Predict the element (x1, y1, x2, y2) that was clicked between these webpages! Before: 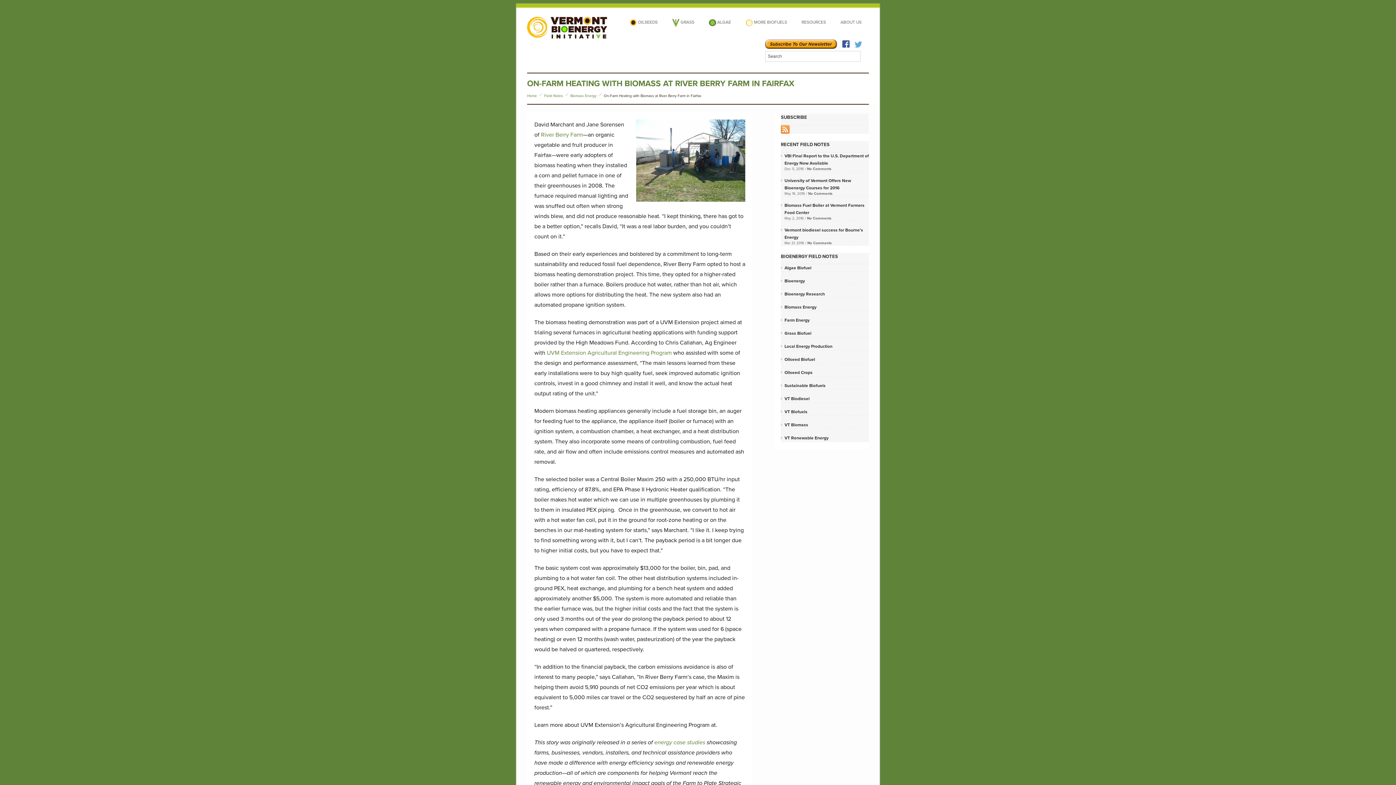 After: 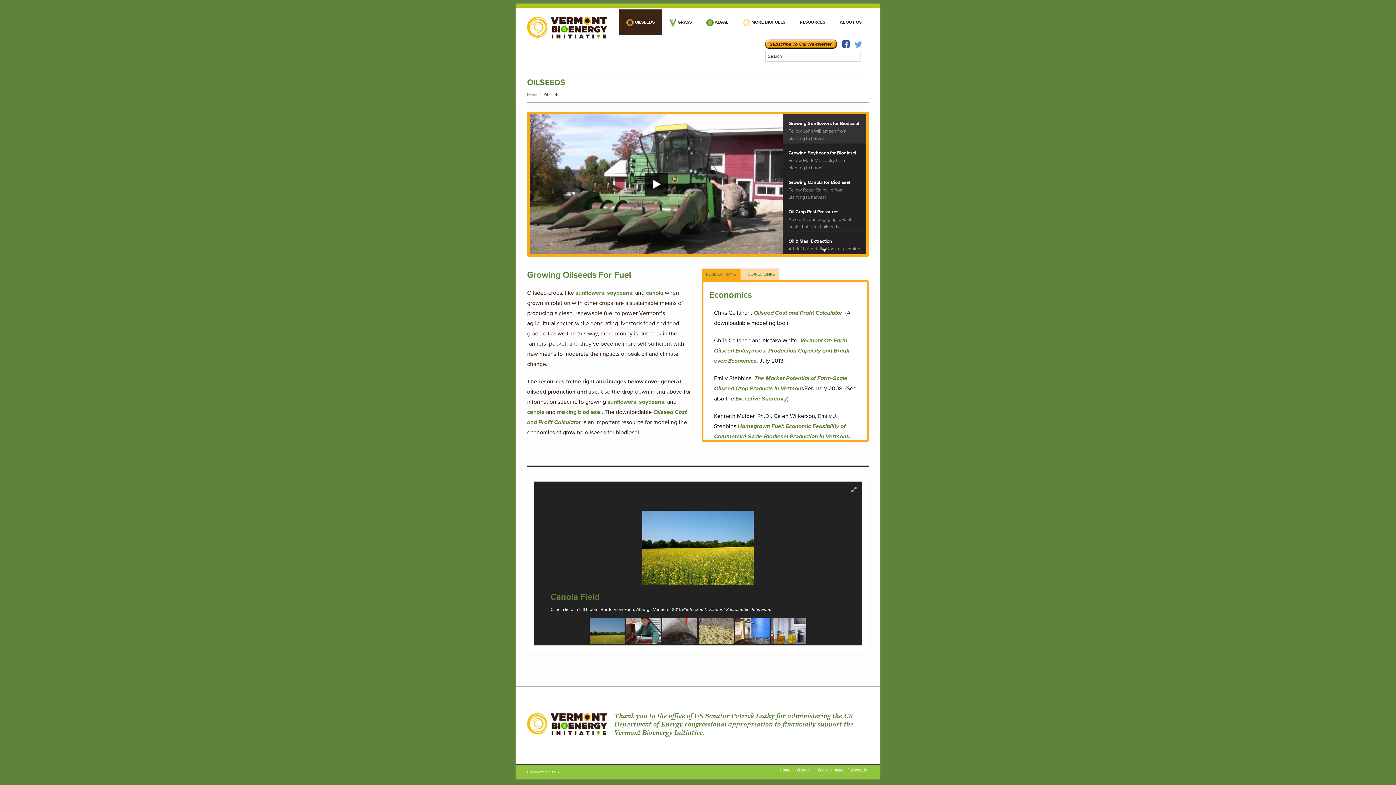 Action: bbox: (622, 9, 665, 35) label:  OILSEEDS